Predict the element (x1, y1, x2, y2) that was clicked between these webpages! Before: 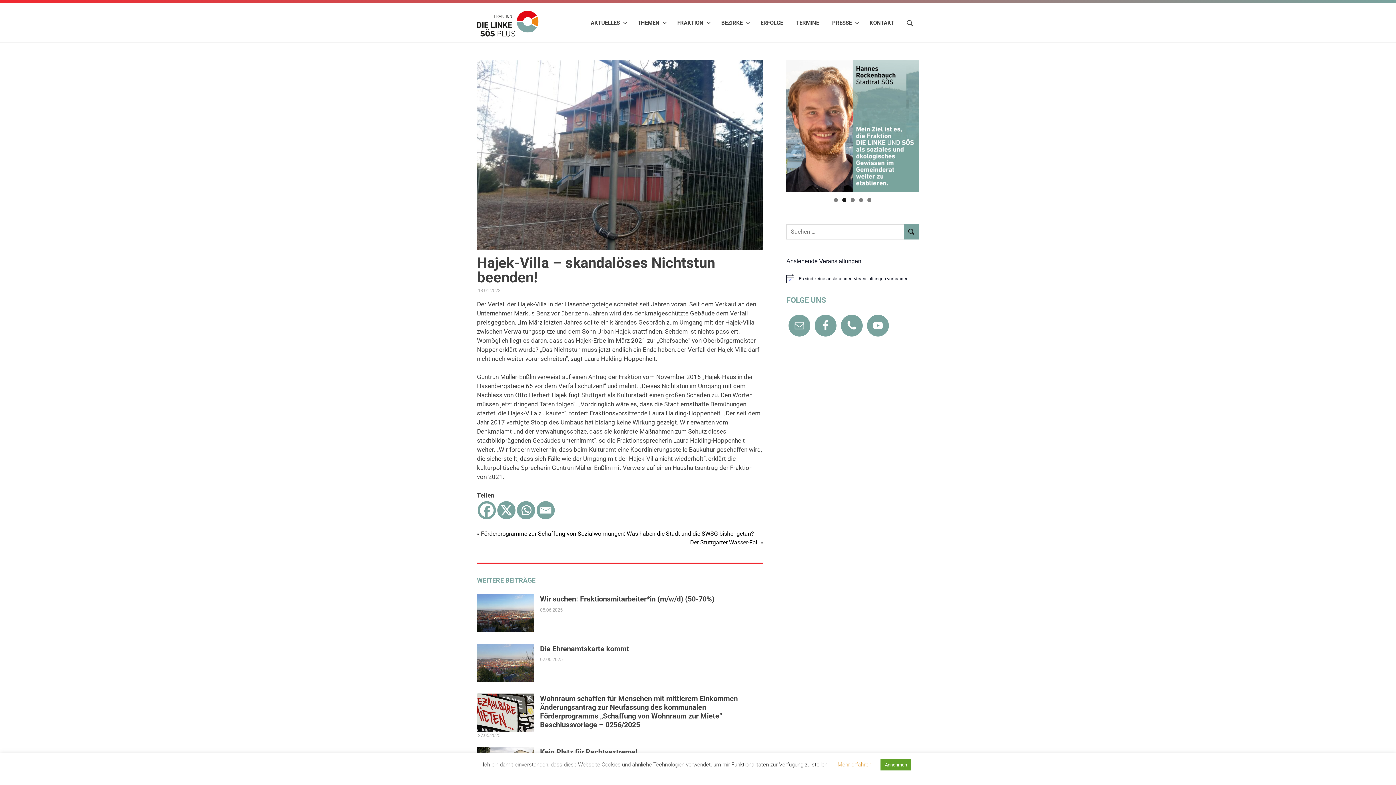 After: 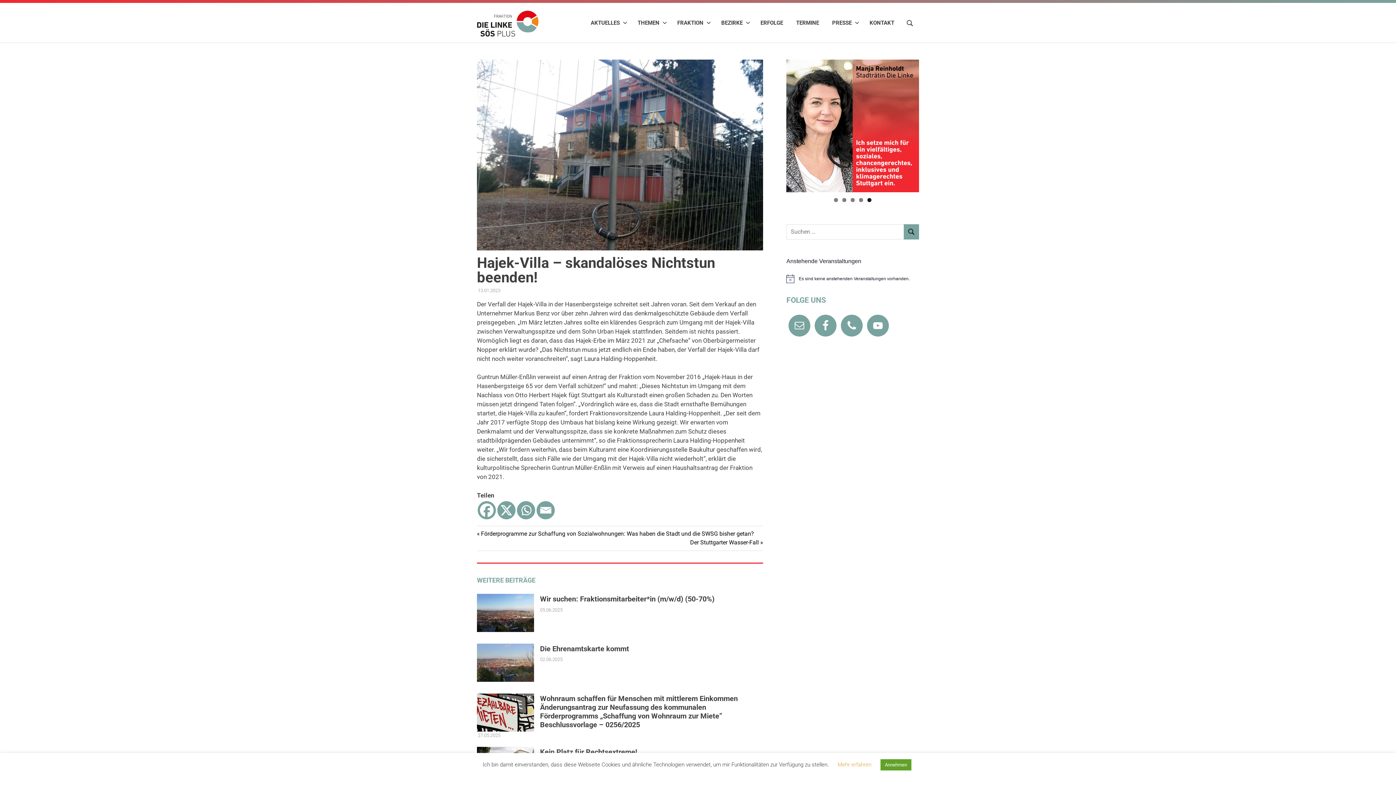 Action: bbox: (867, 198, 871, 202) label: Show slide 5 of 5